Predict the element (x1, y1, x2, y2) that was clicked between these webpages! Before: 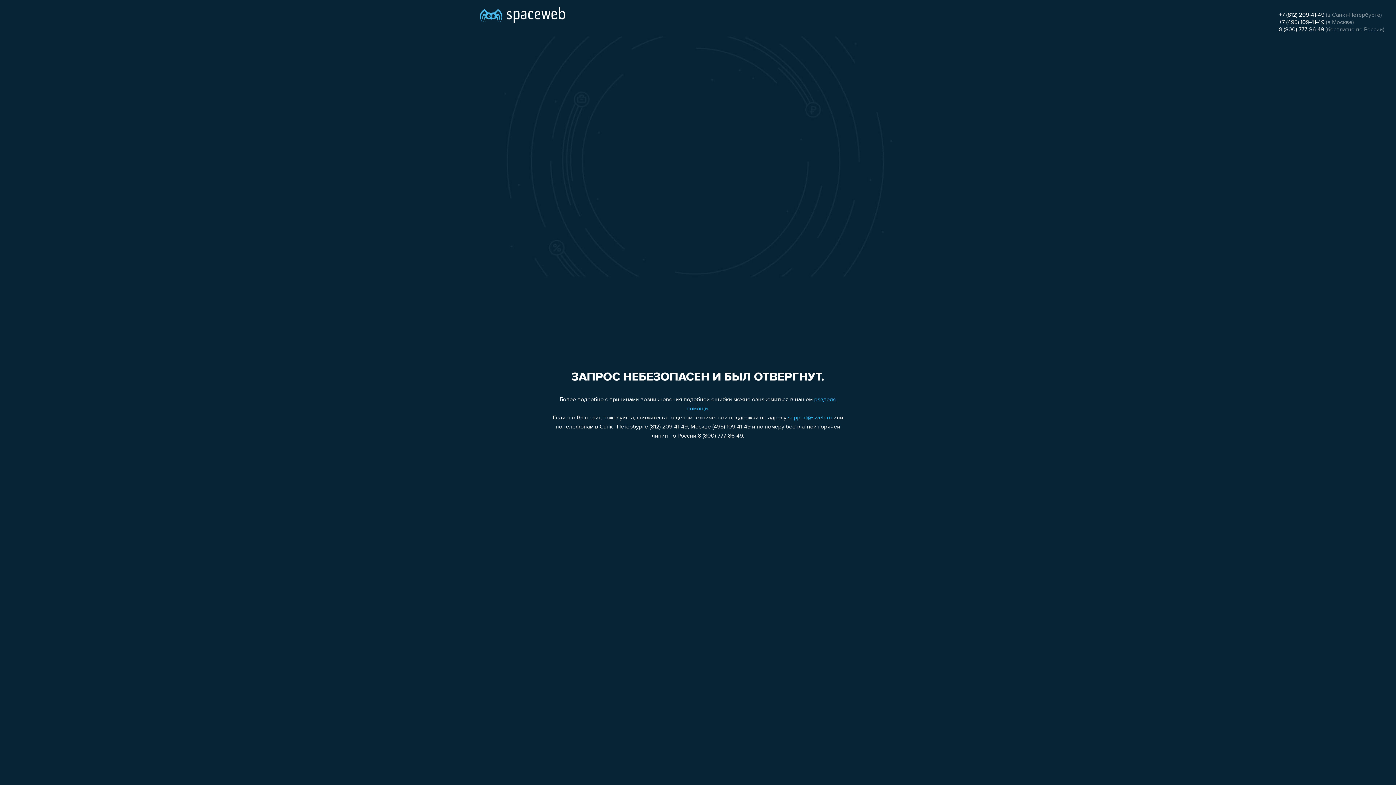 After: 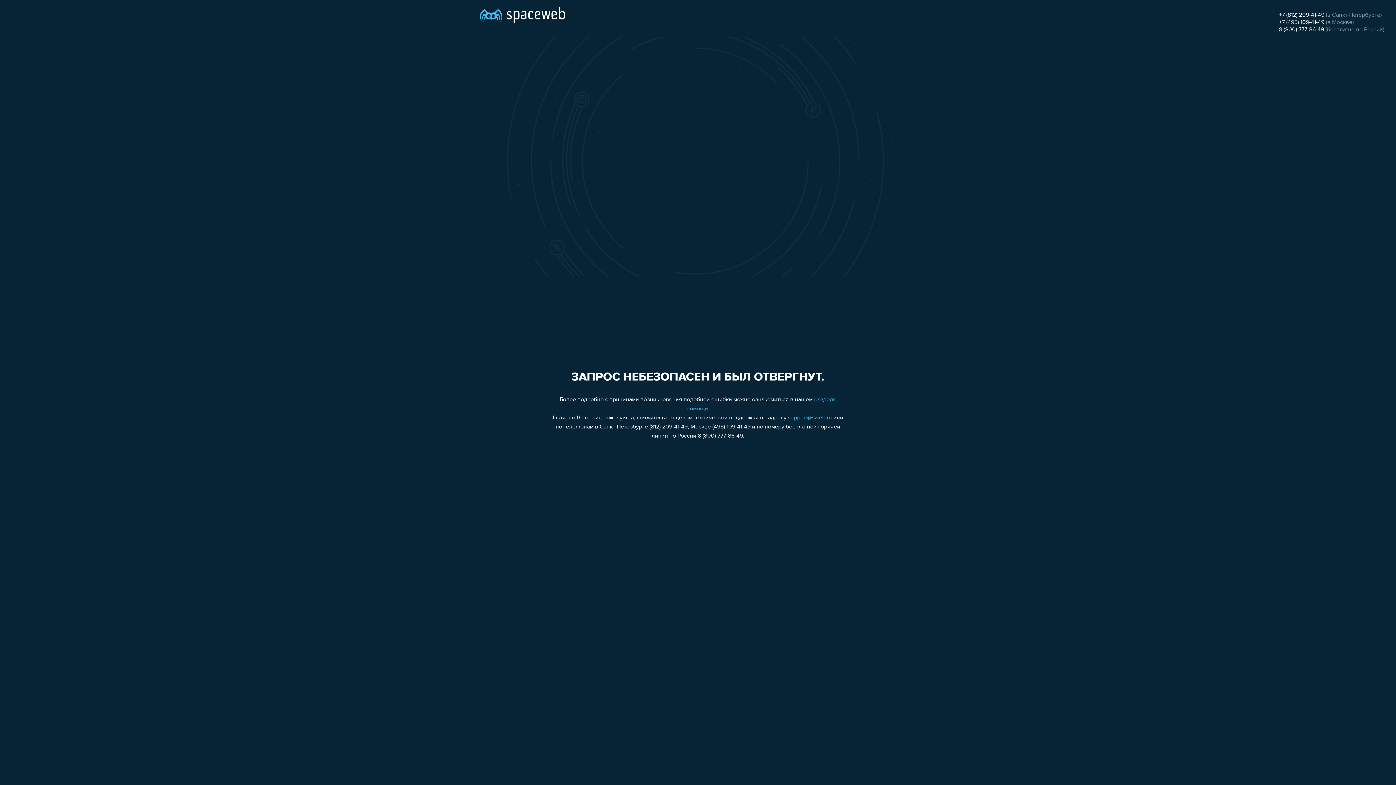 Action: bbox: (1279, 12, 1324, 18) label: +7 (812) 209-41-49